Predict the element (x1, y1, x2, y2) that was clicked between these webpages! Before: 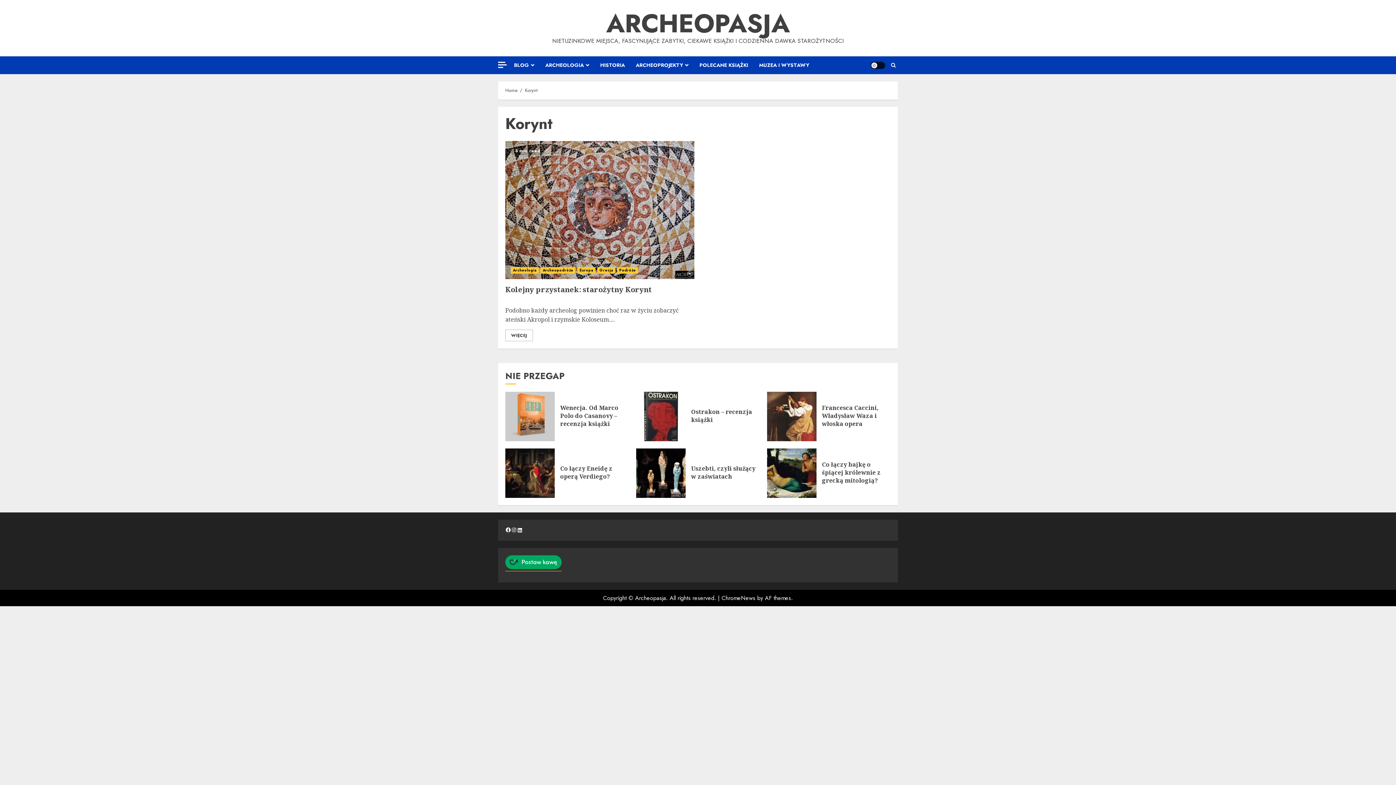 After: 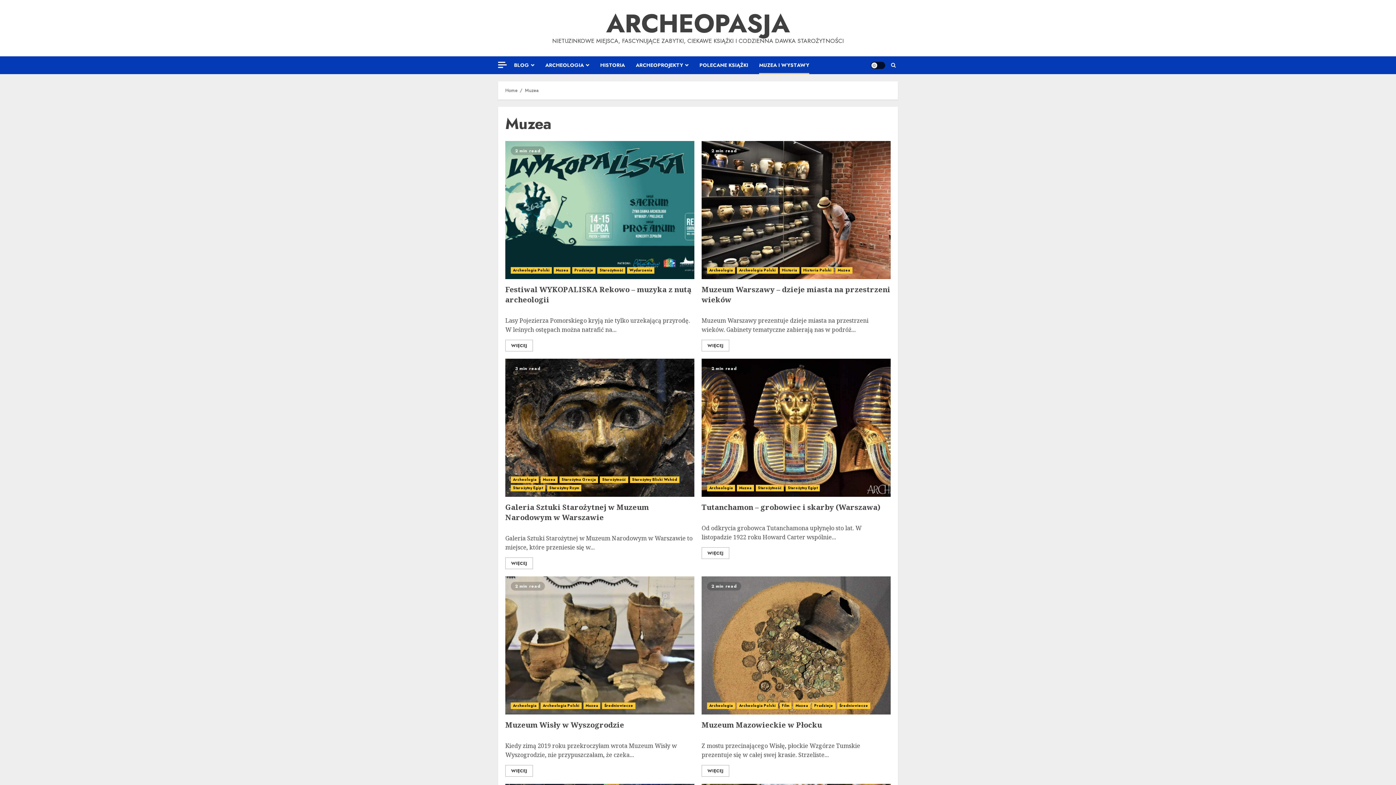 Action: label: MUZEA I WYSTAWY bbox: (759, 56, 809, 74)